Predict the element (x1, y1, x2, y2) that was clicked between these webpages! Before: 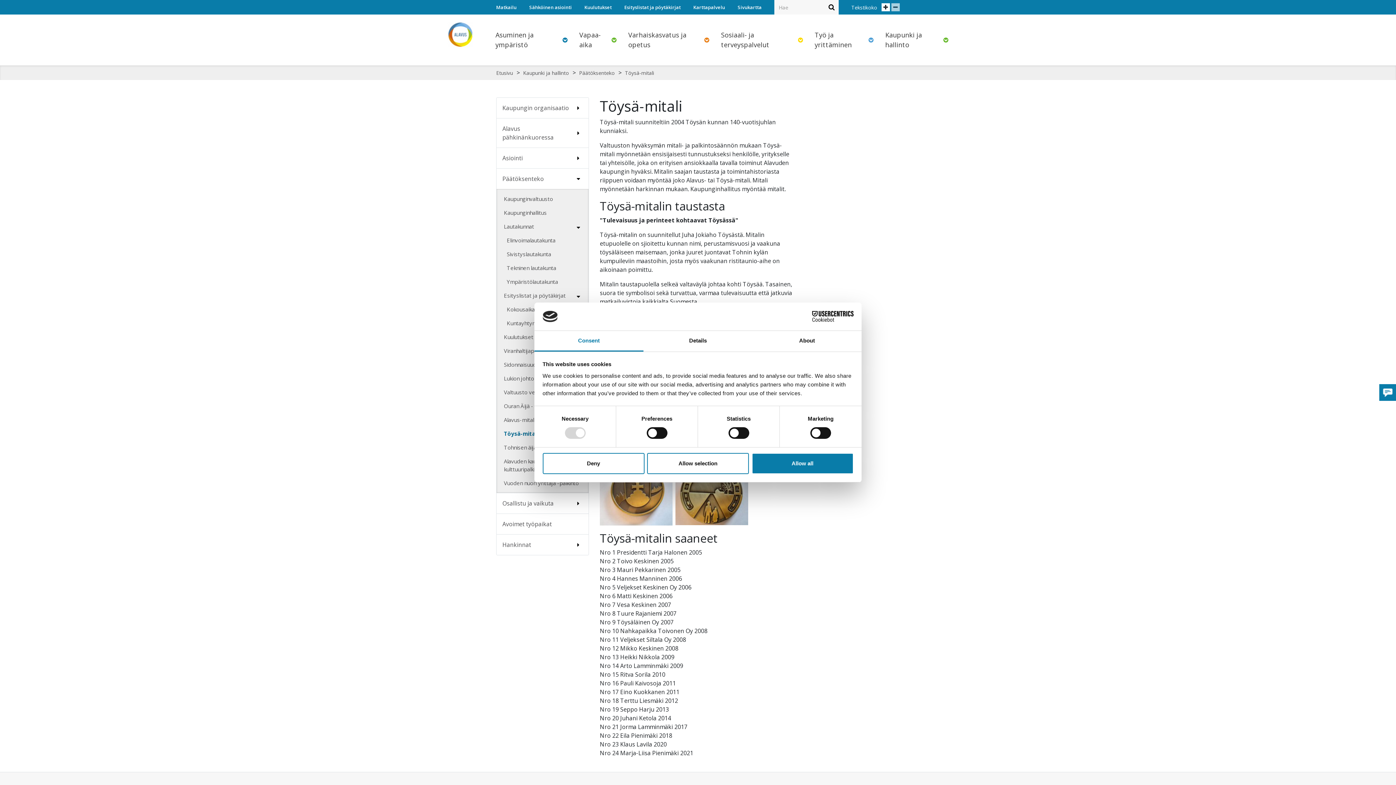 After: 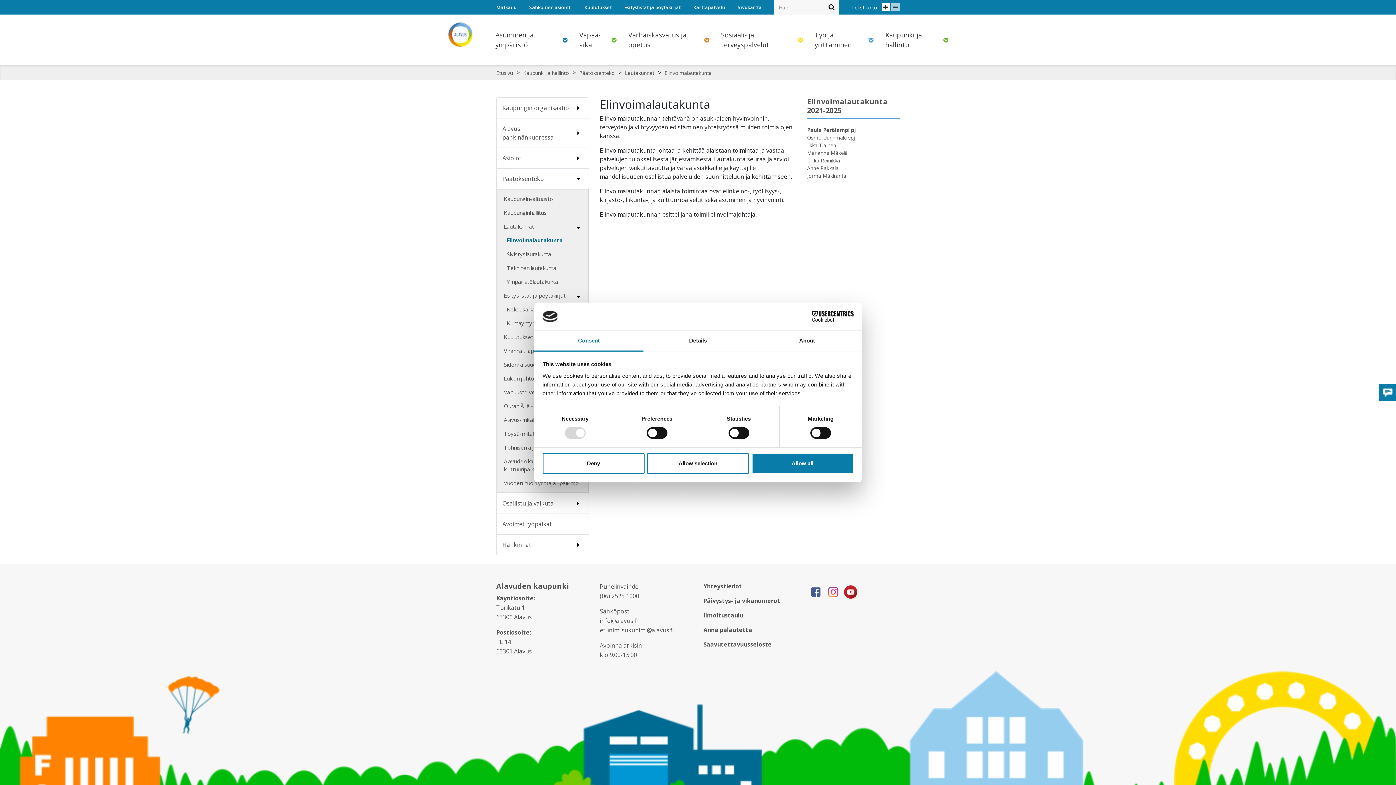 Action: label: Elinvoimalautakunta bbox: (506, 236, 555, 250)